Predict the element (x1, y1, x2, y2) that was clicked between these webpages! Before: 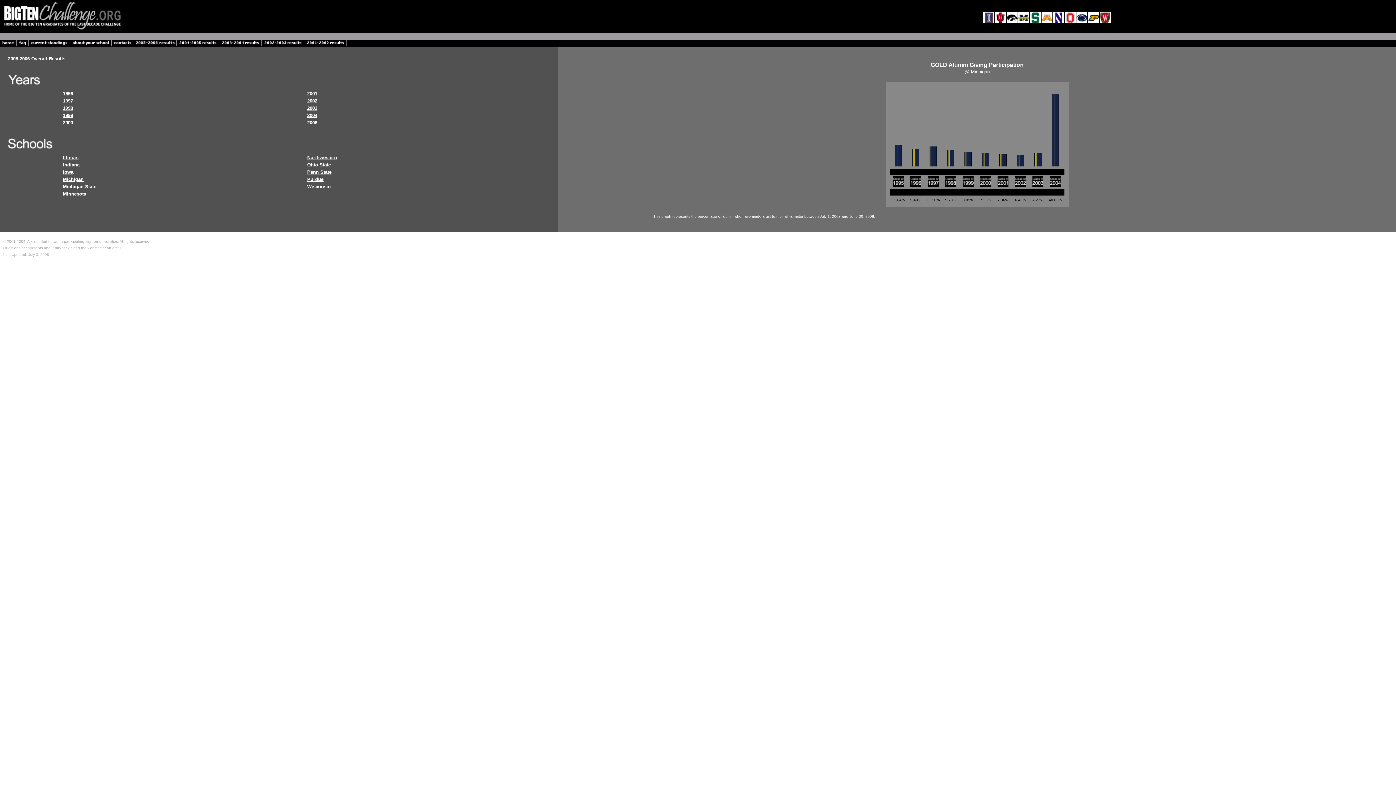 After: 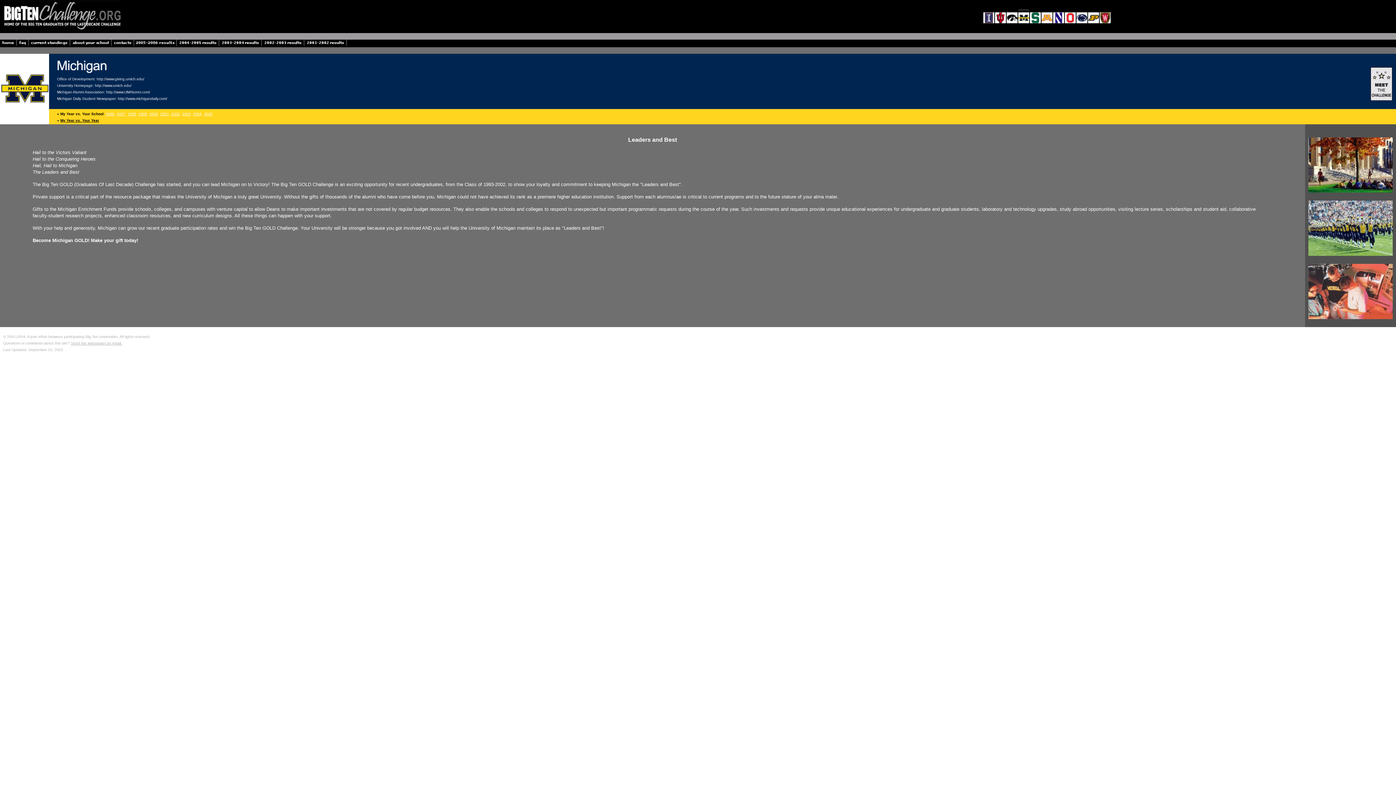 Action: bbox: (1018, 18, 1029, 24)